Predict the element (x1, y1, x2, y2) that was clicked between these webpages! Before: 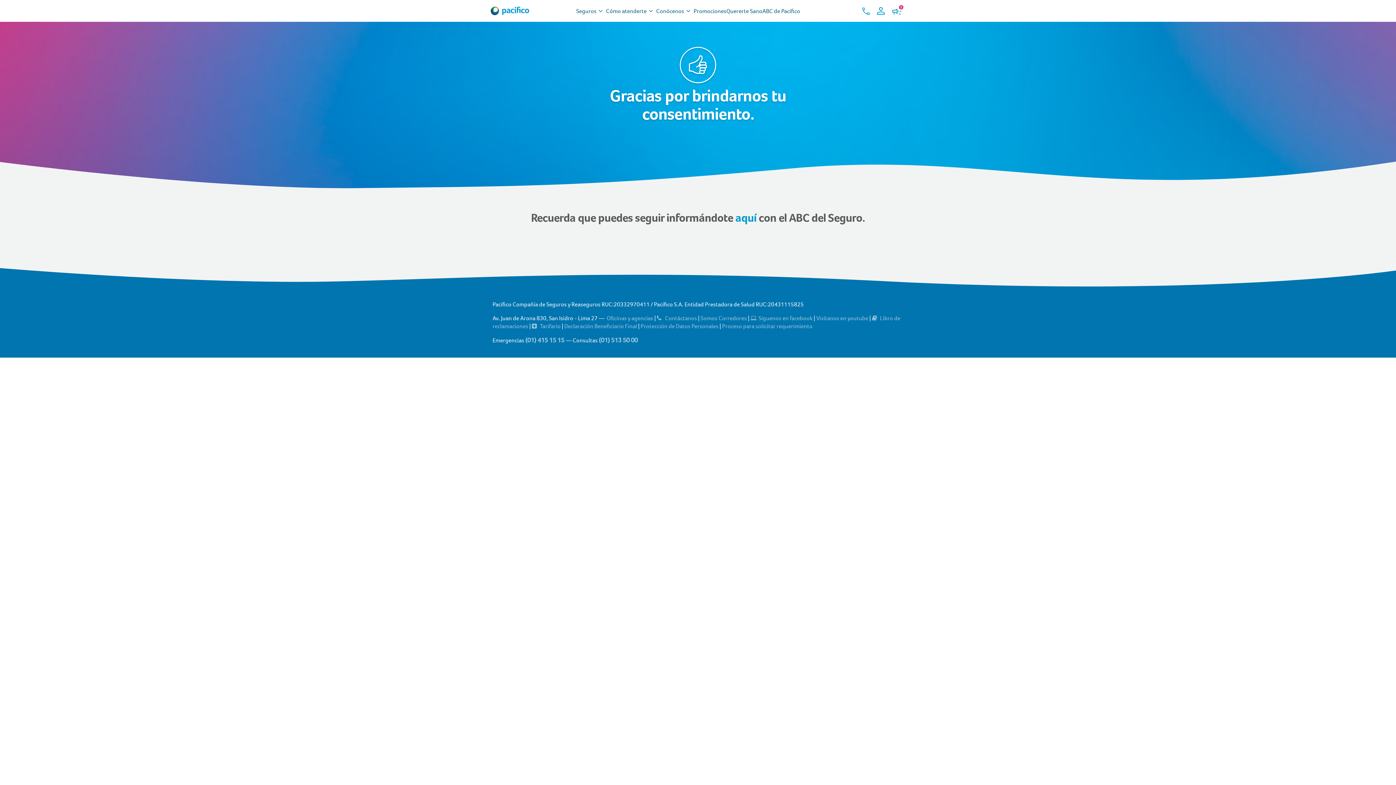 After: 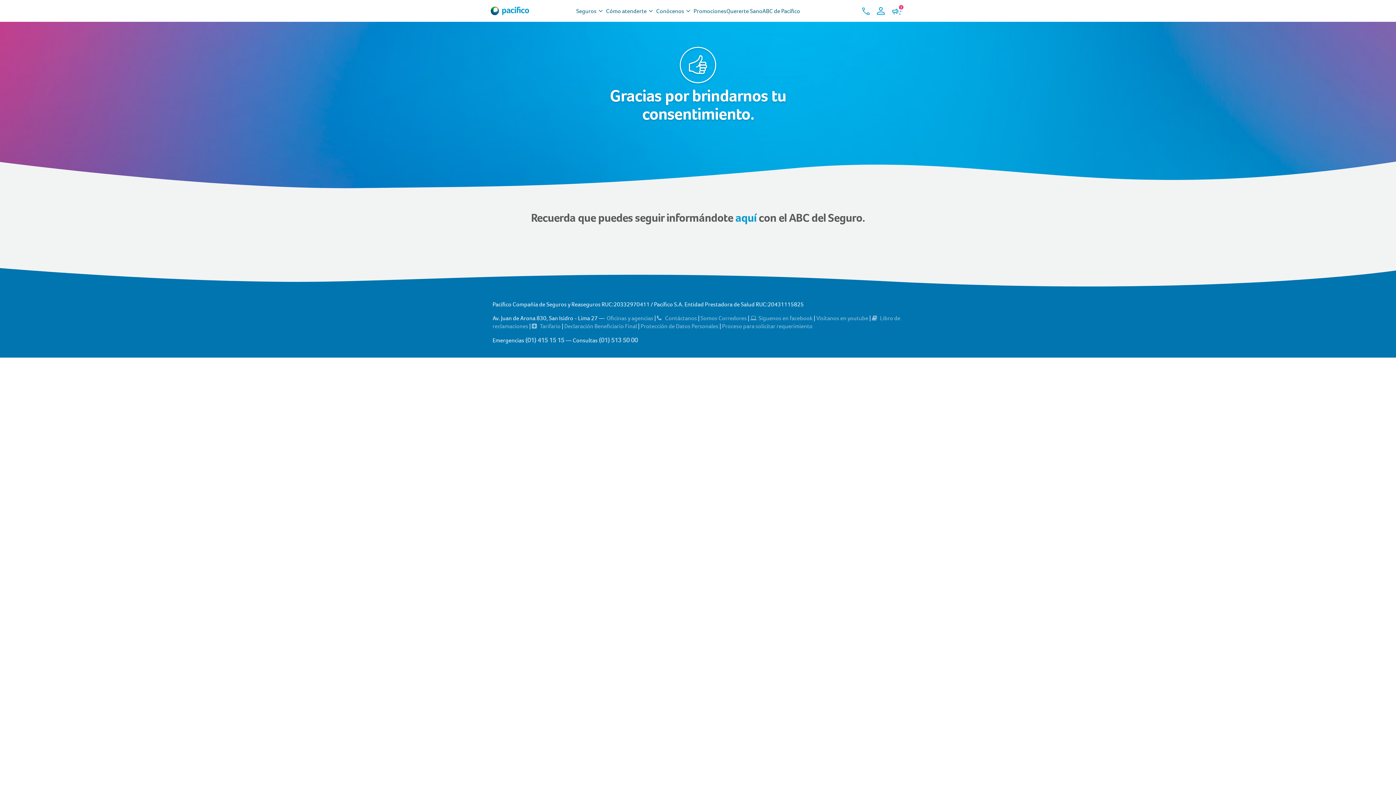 Action: bbox: (532, 322, 561, 329) label:  Tarifario 